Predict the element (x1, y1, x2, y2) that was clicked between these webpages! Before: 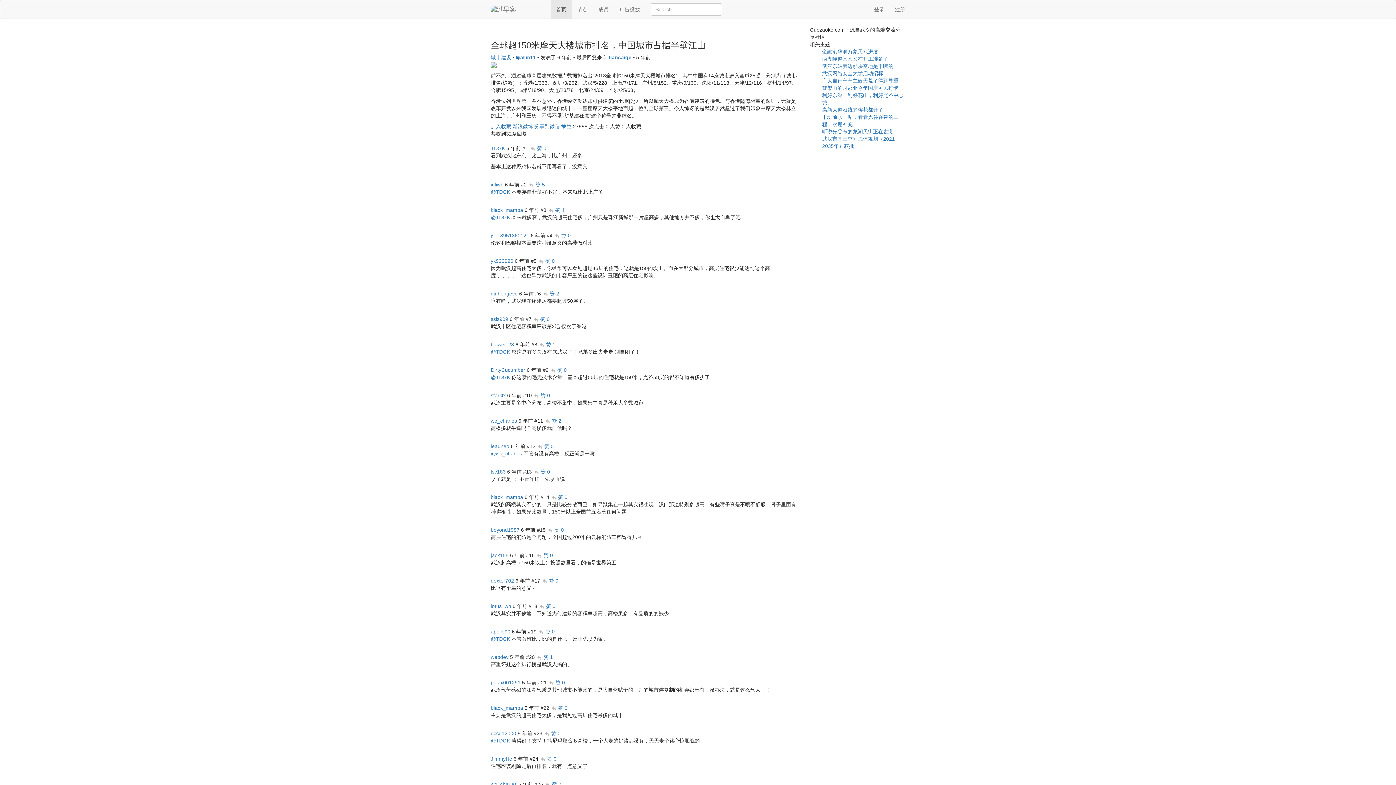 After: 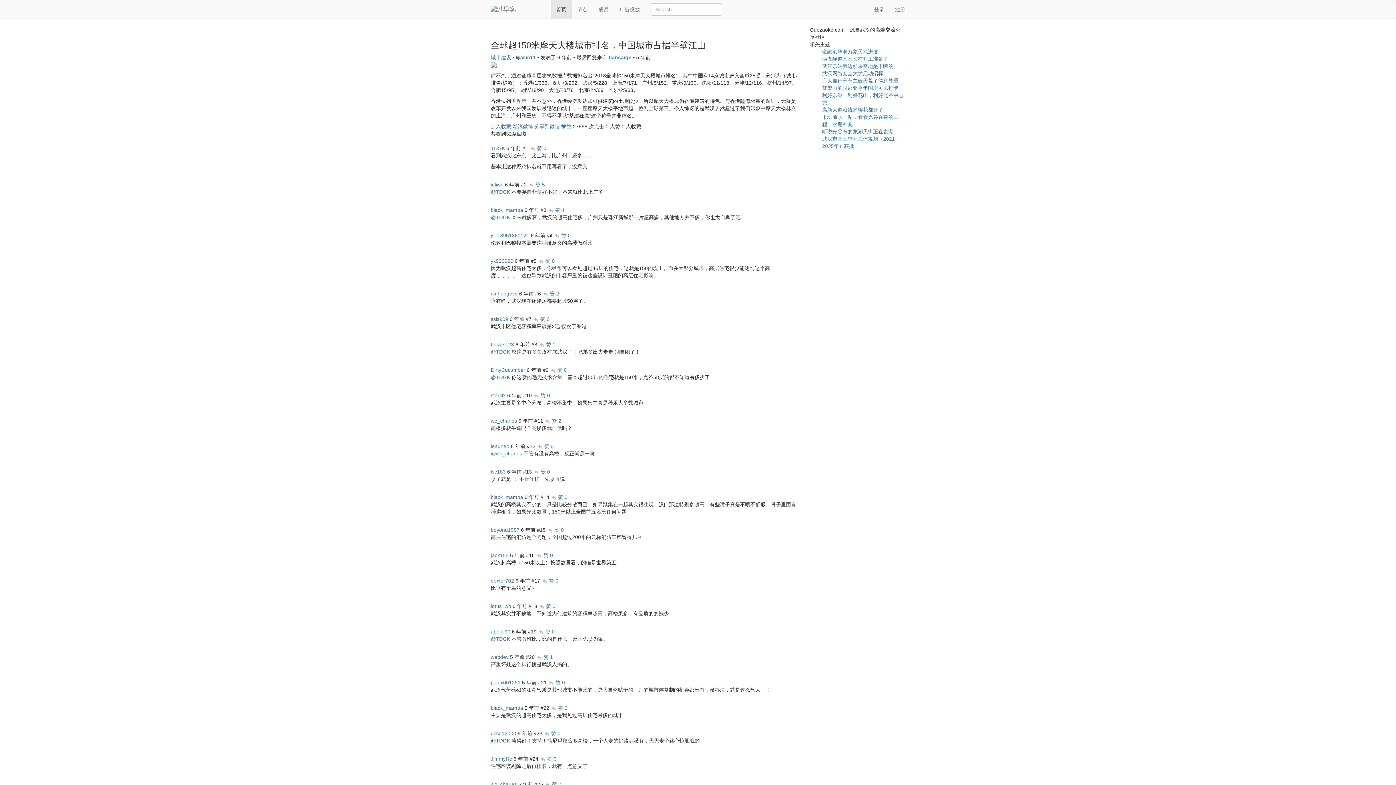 Action: label: @TDGK bbox: (490, 738, 510, 744)